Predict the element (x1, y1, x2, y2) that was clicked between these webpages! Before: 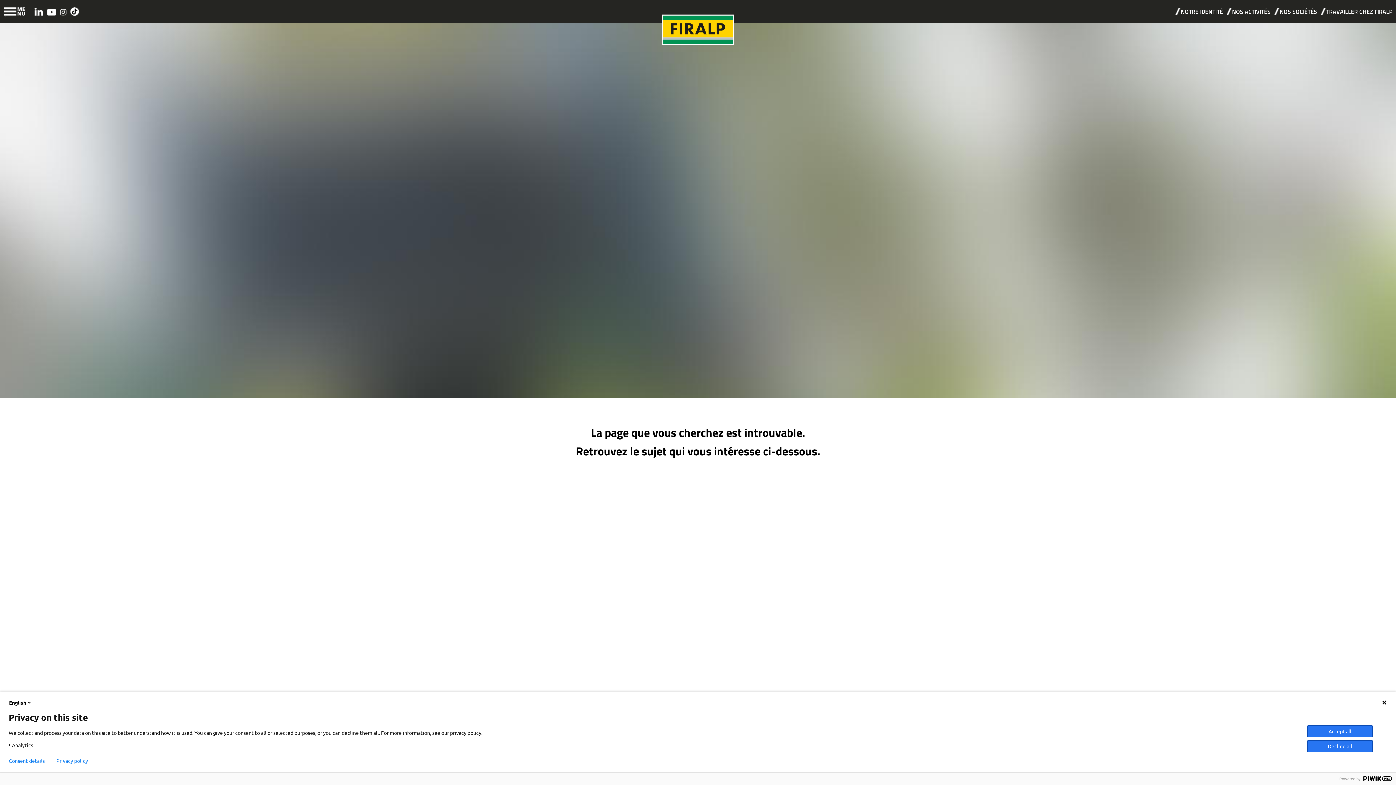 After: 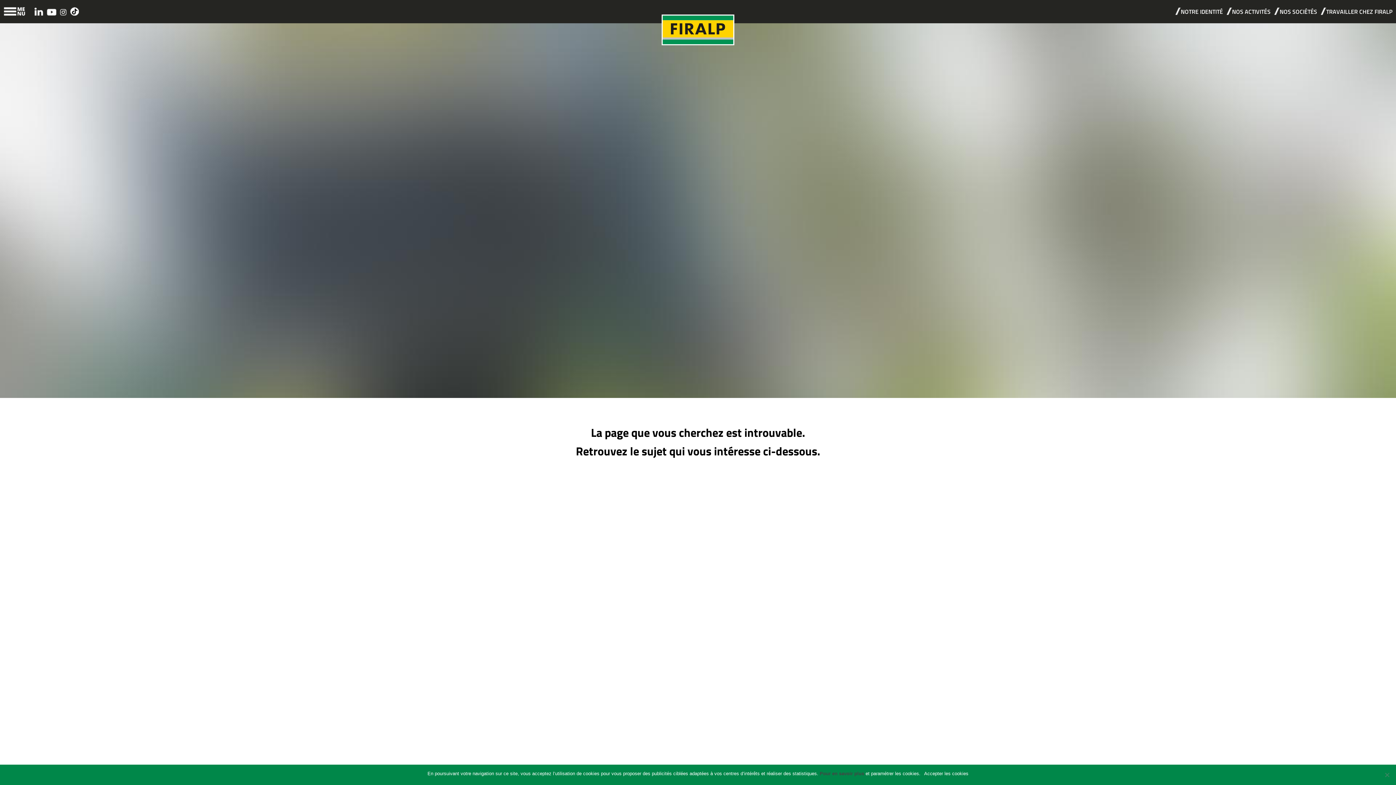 Action: bbox: (1307, 725, 1373, 737) label: Accept all